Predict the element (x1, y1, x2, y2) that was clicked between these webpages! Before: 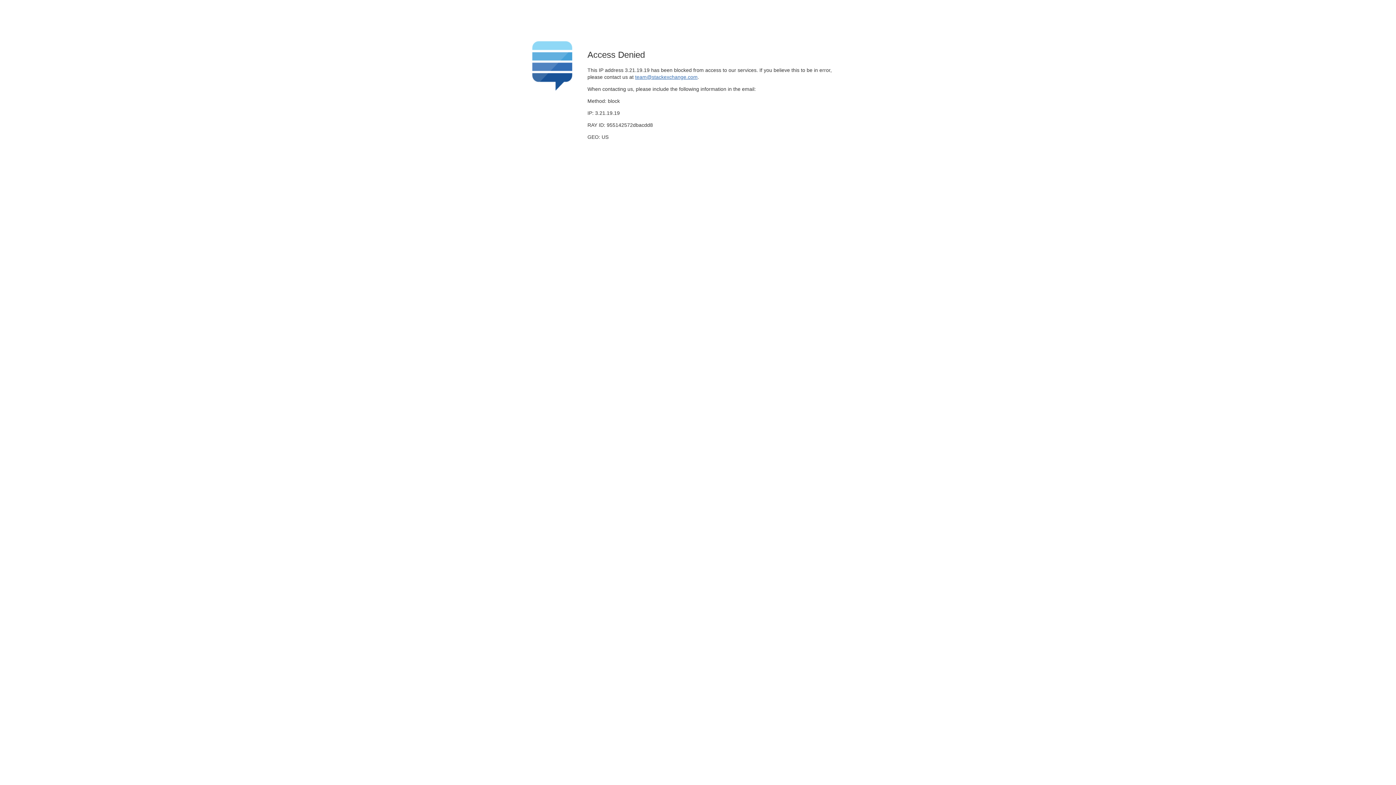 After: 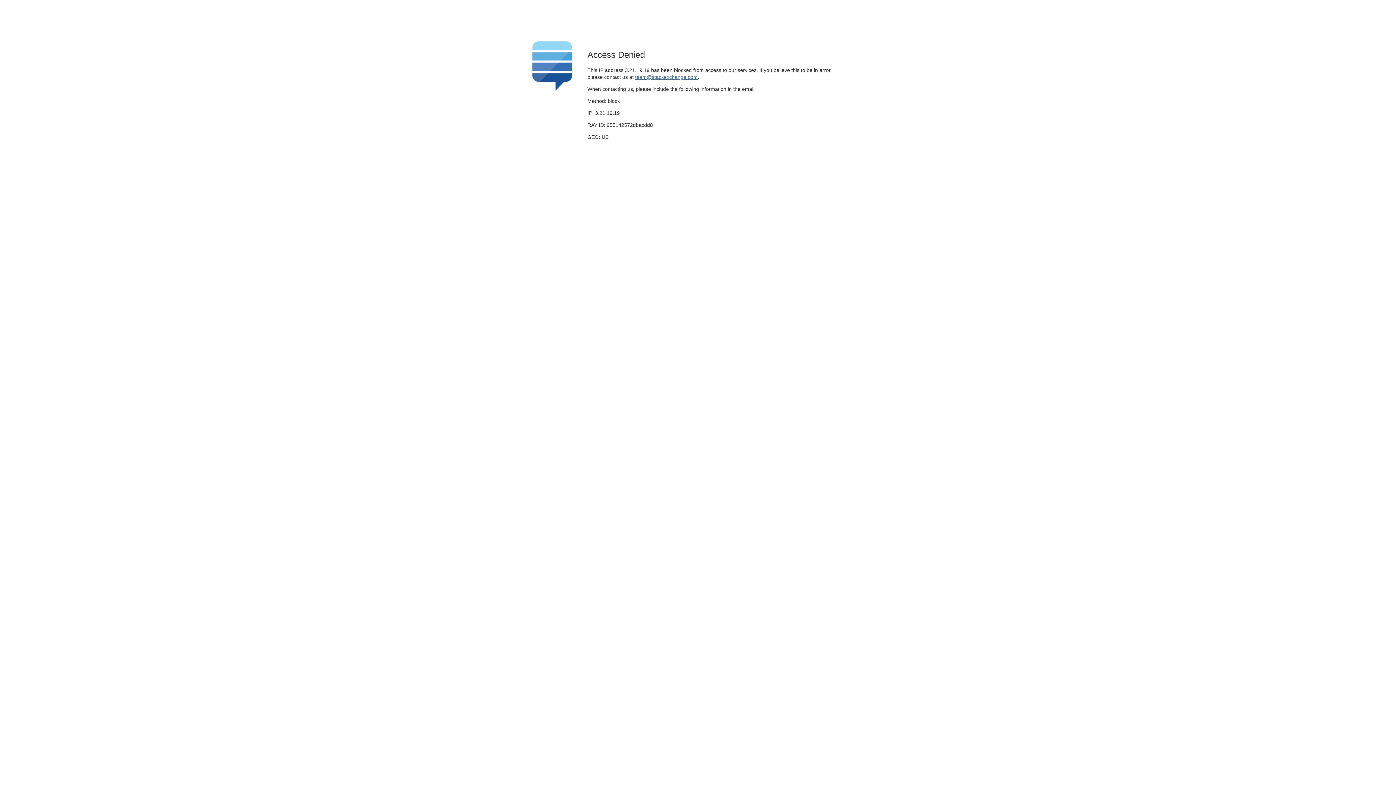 Action: label: team@stackexchange.com bbox: (635, 74, 697, 79)